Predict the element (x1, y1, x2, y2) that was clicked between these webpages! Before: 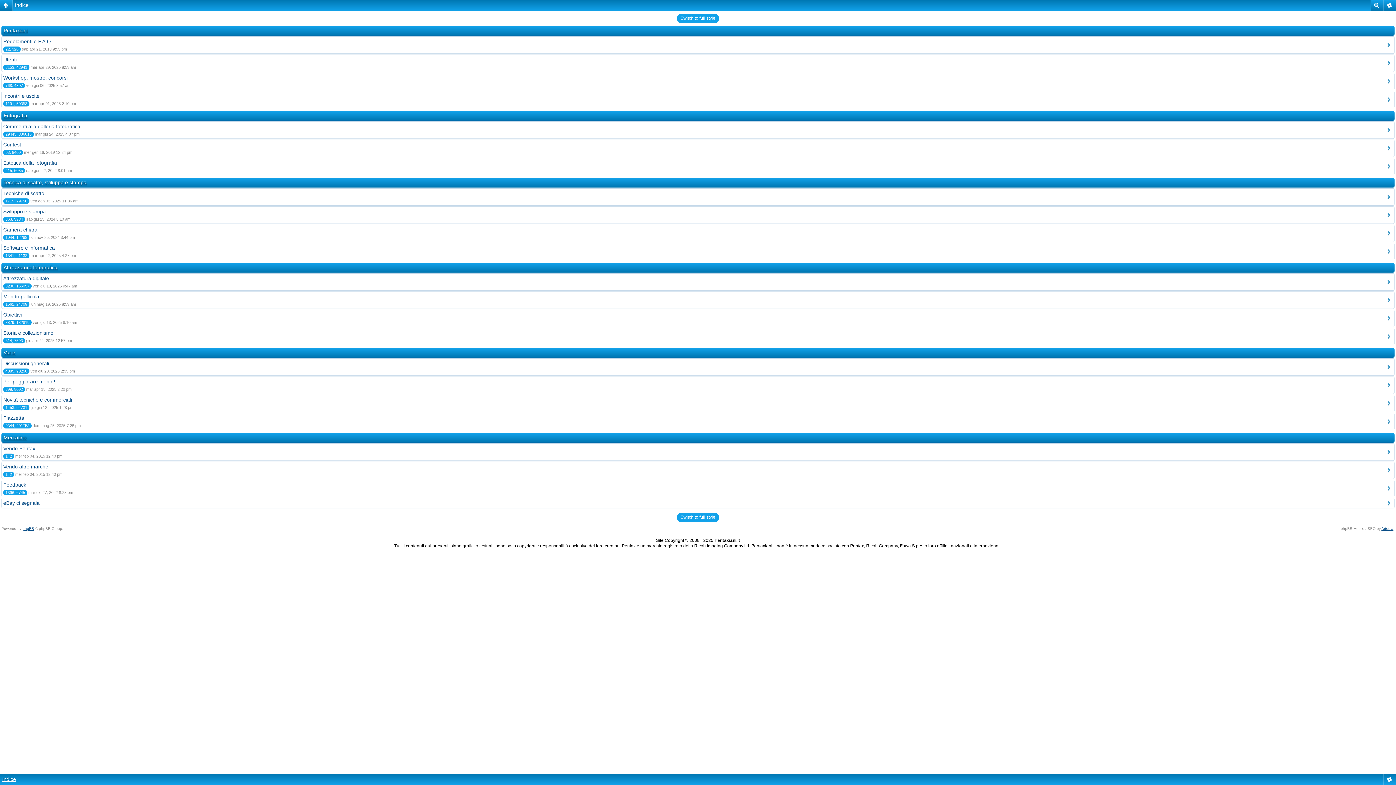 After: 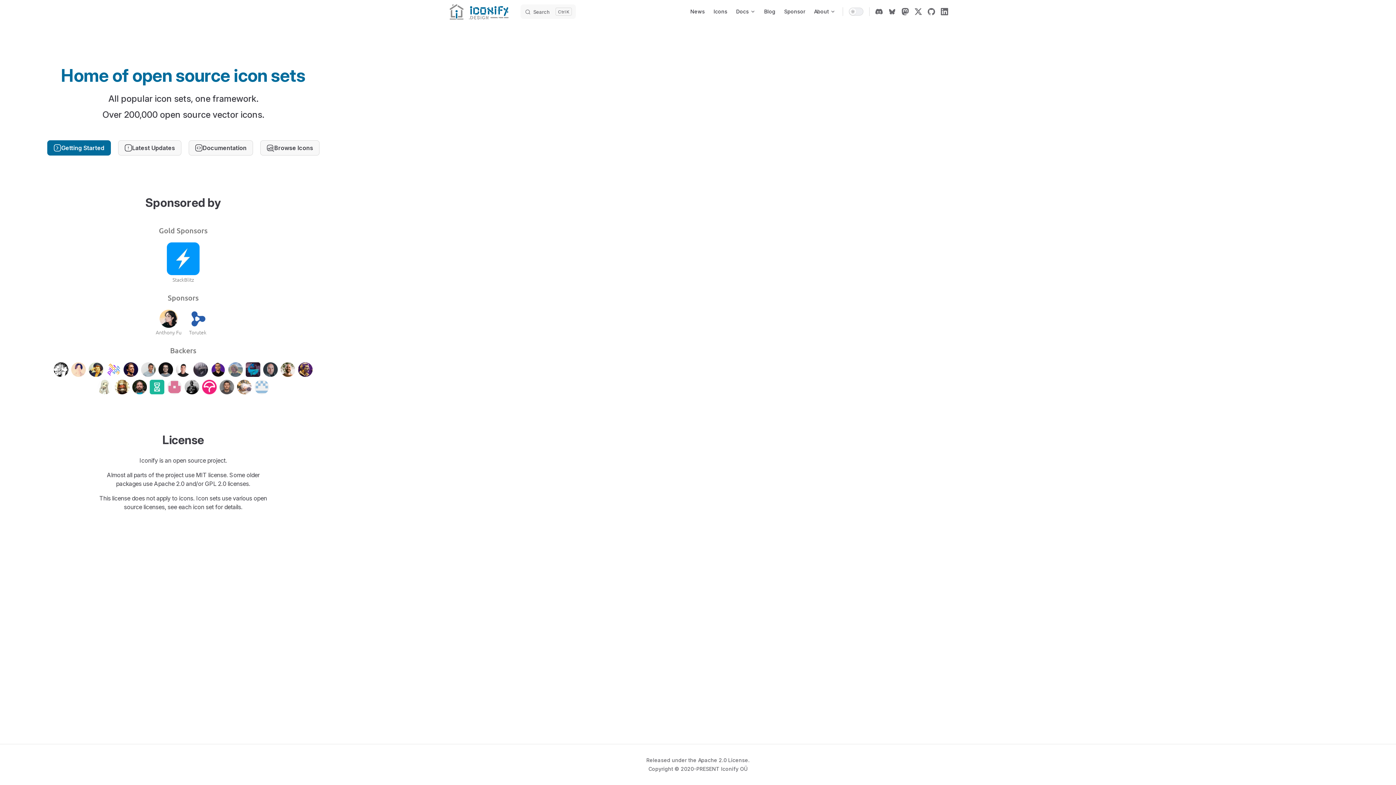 Action: label: Artodia bbox: (1381, 526, 1393, 530)